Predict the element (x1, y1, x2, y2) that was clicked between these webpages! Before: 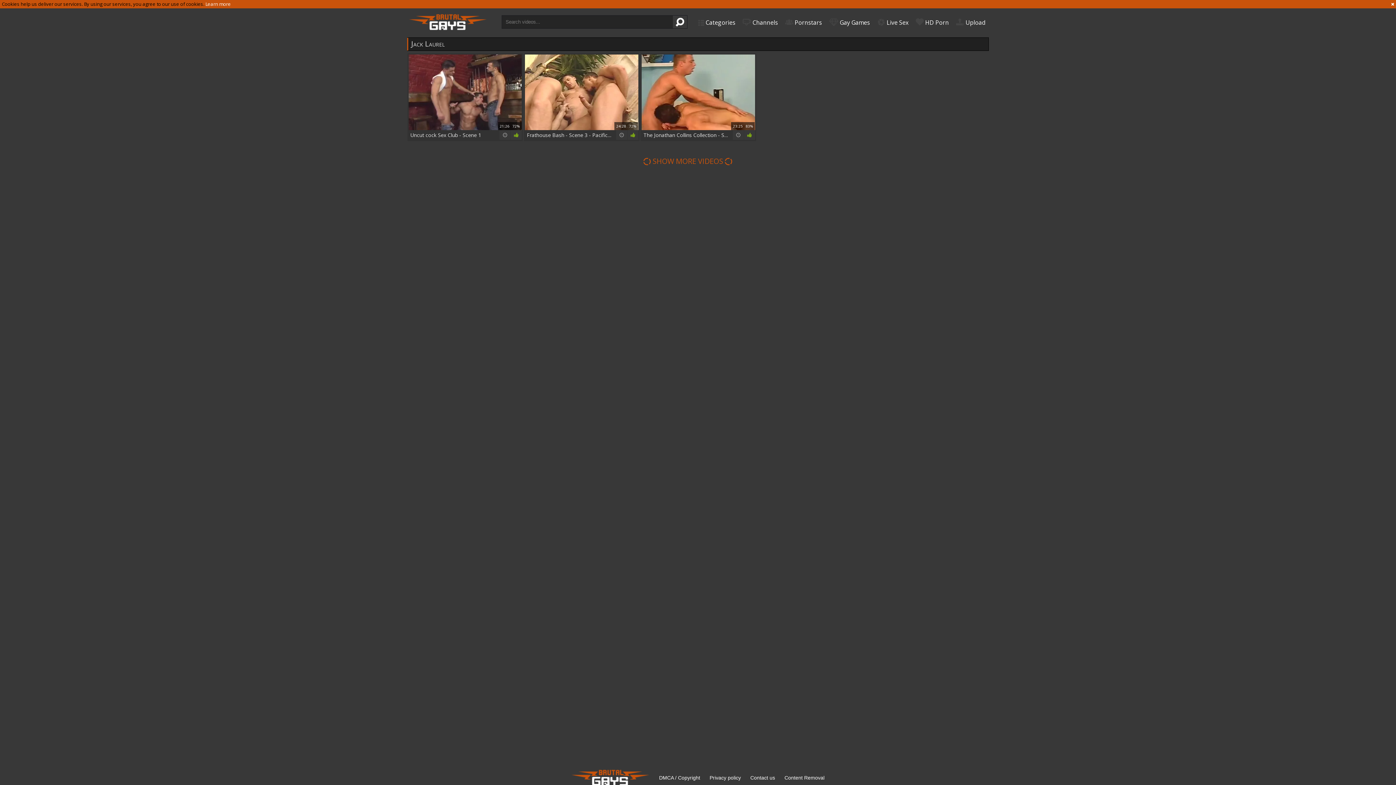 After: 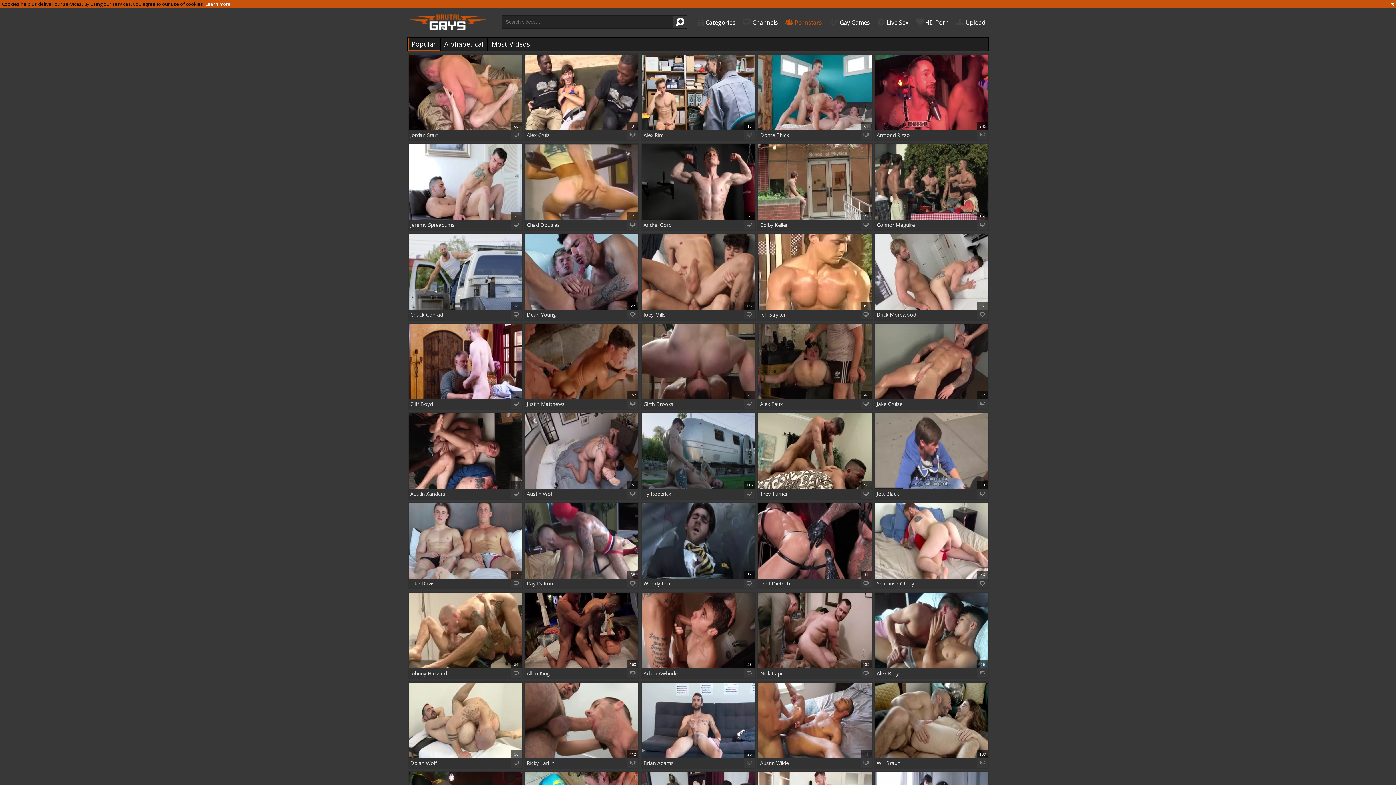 Action: bbox: (781, 12, 825, 30) label:  Pornstars